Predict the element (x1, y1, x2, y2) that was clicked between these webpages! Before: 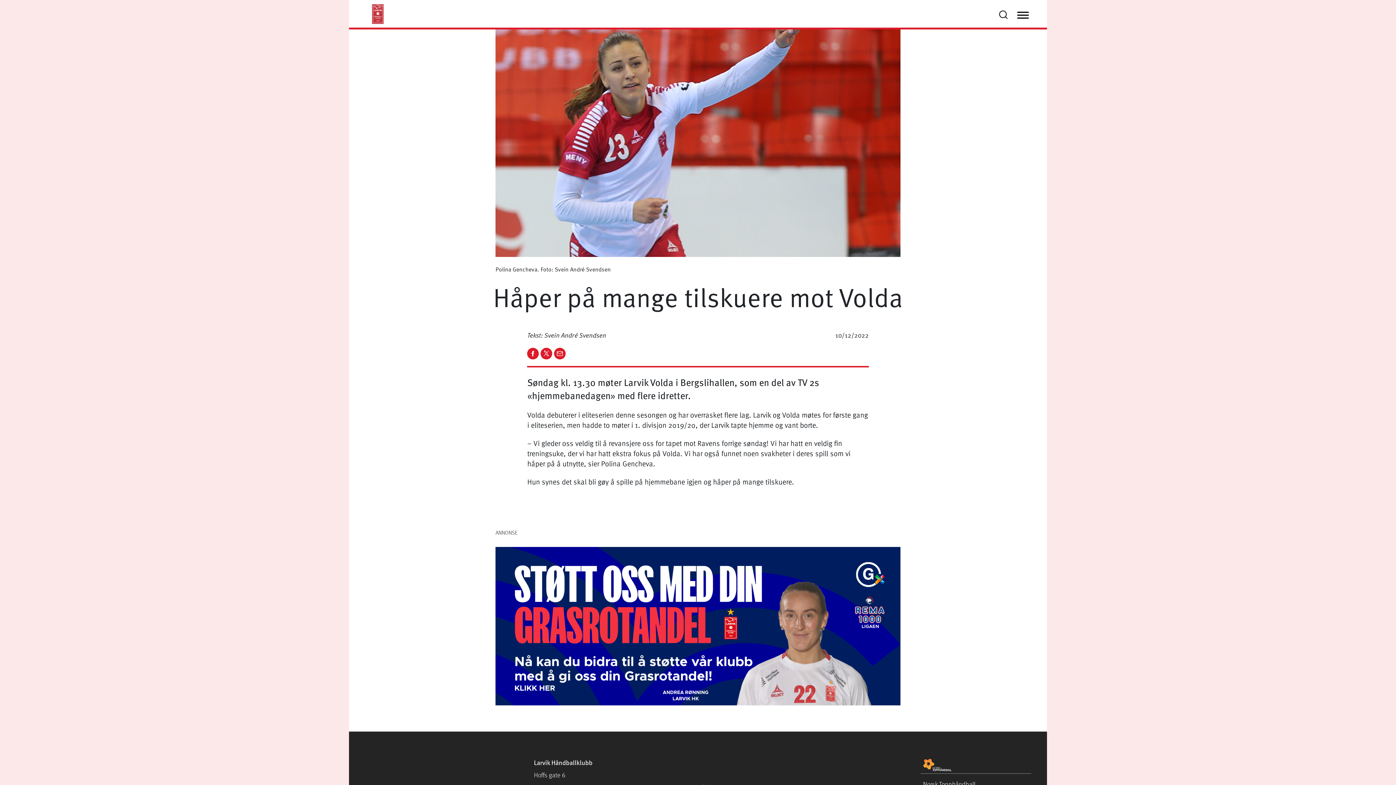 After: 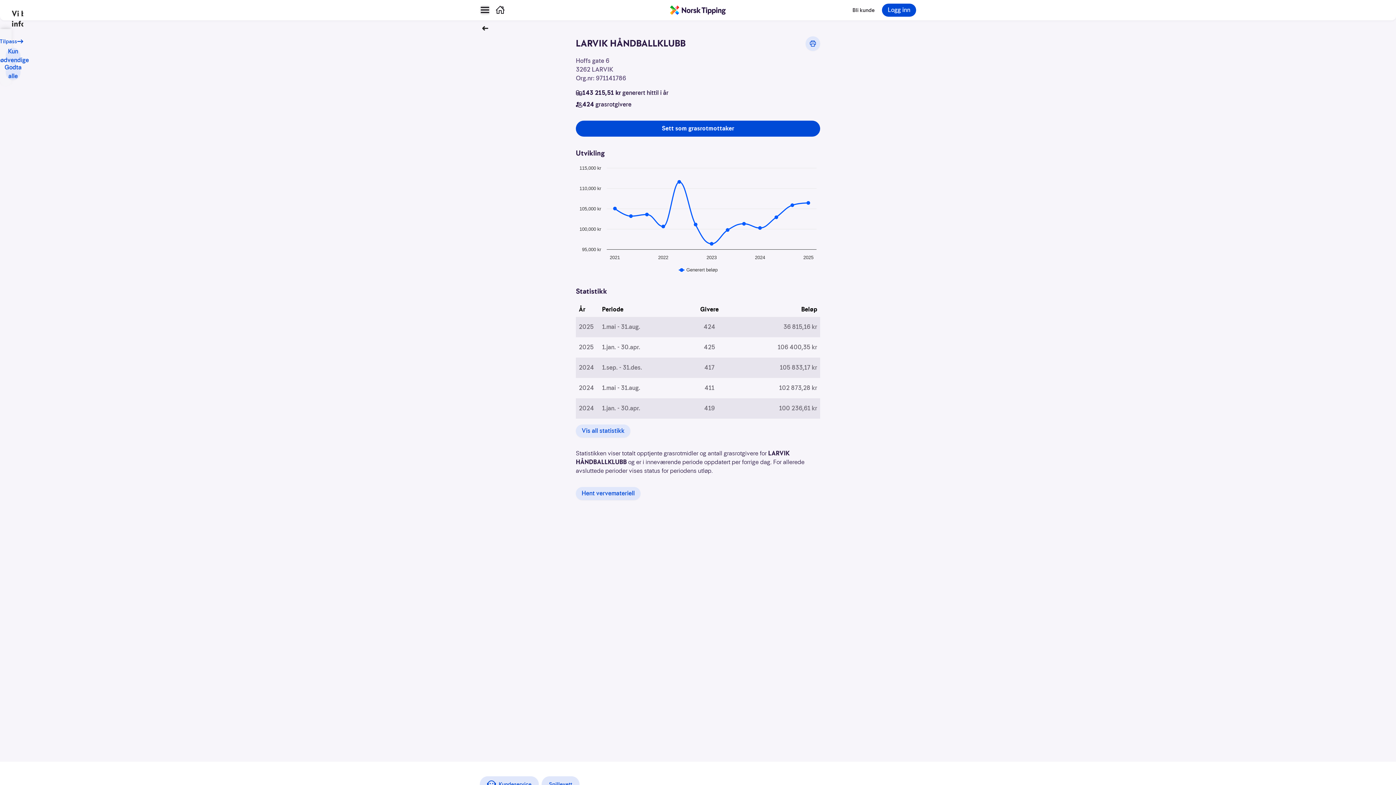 Action: bbox: (495, 547, 900, 705)